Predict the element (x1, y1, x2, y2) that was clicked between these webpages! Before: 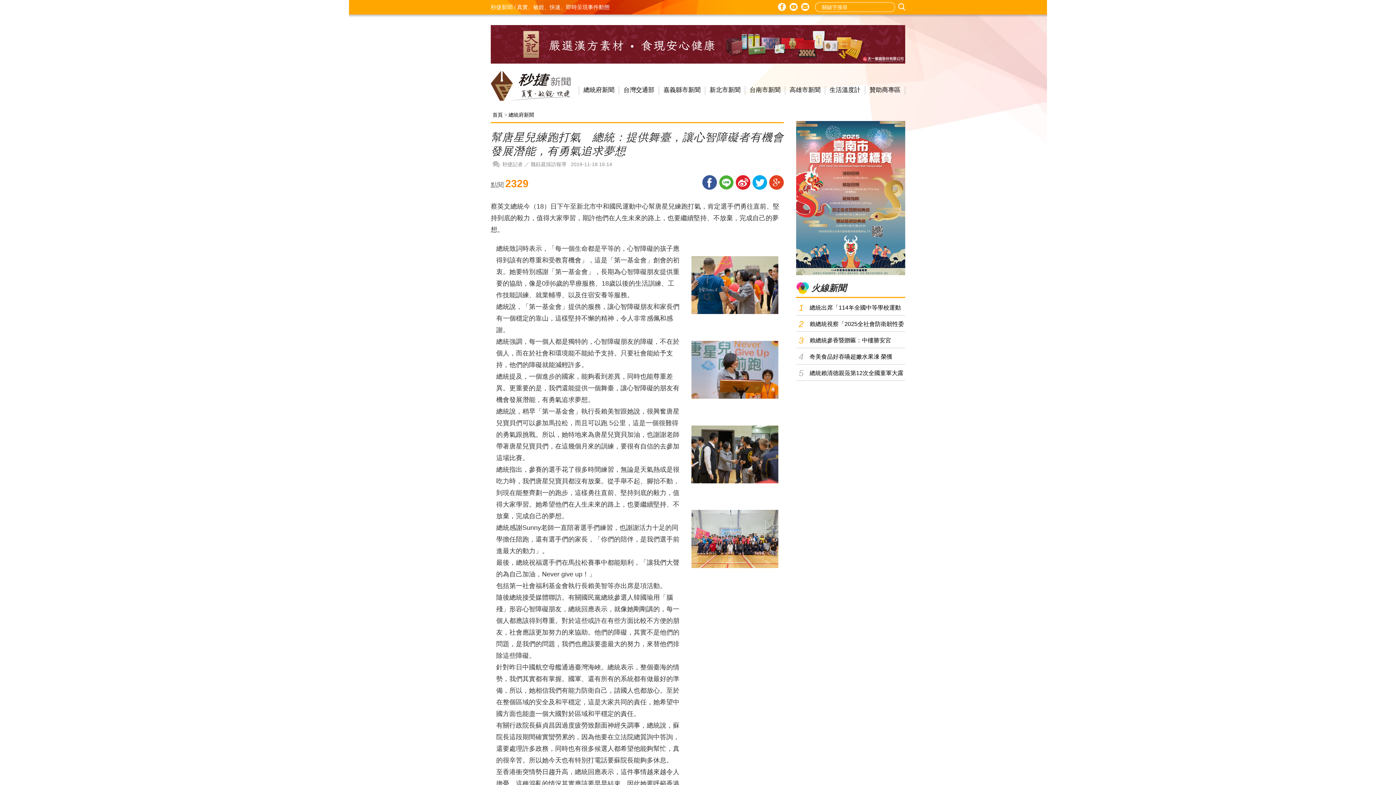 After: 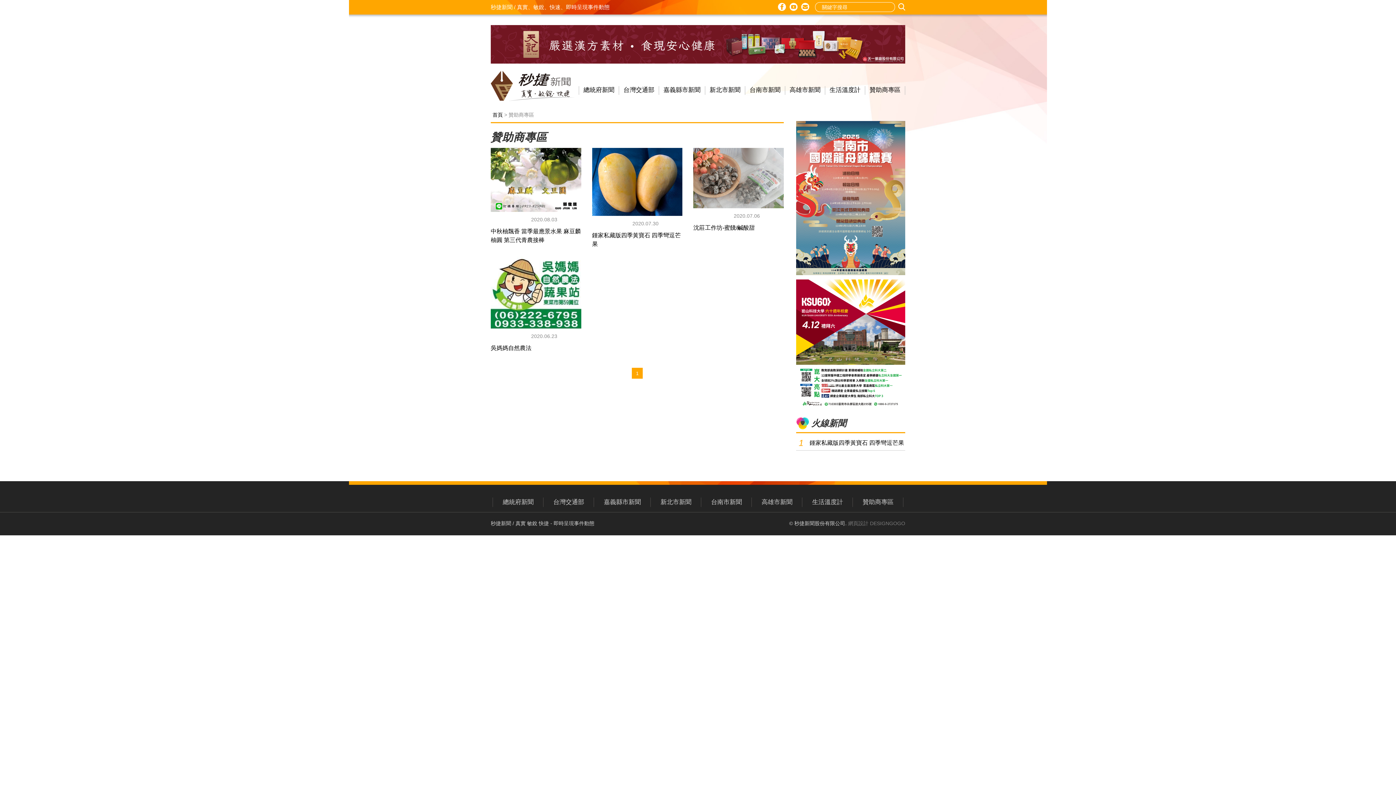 Action: label: 贊助商專區 bbox: (865, 86, 905, 95)